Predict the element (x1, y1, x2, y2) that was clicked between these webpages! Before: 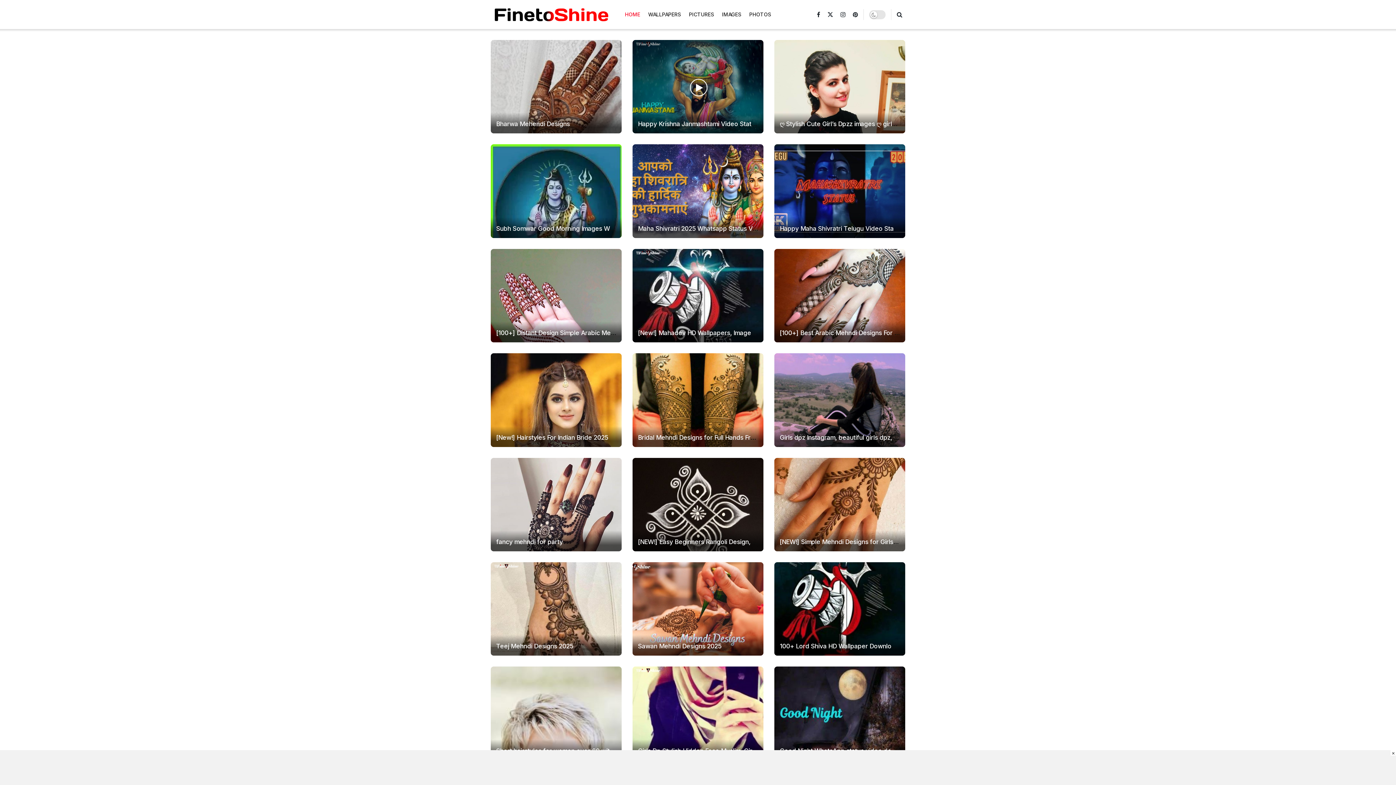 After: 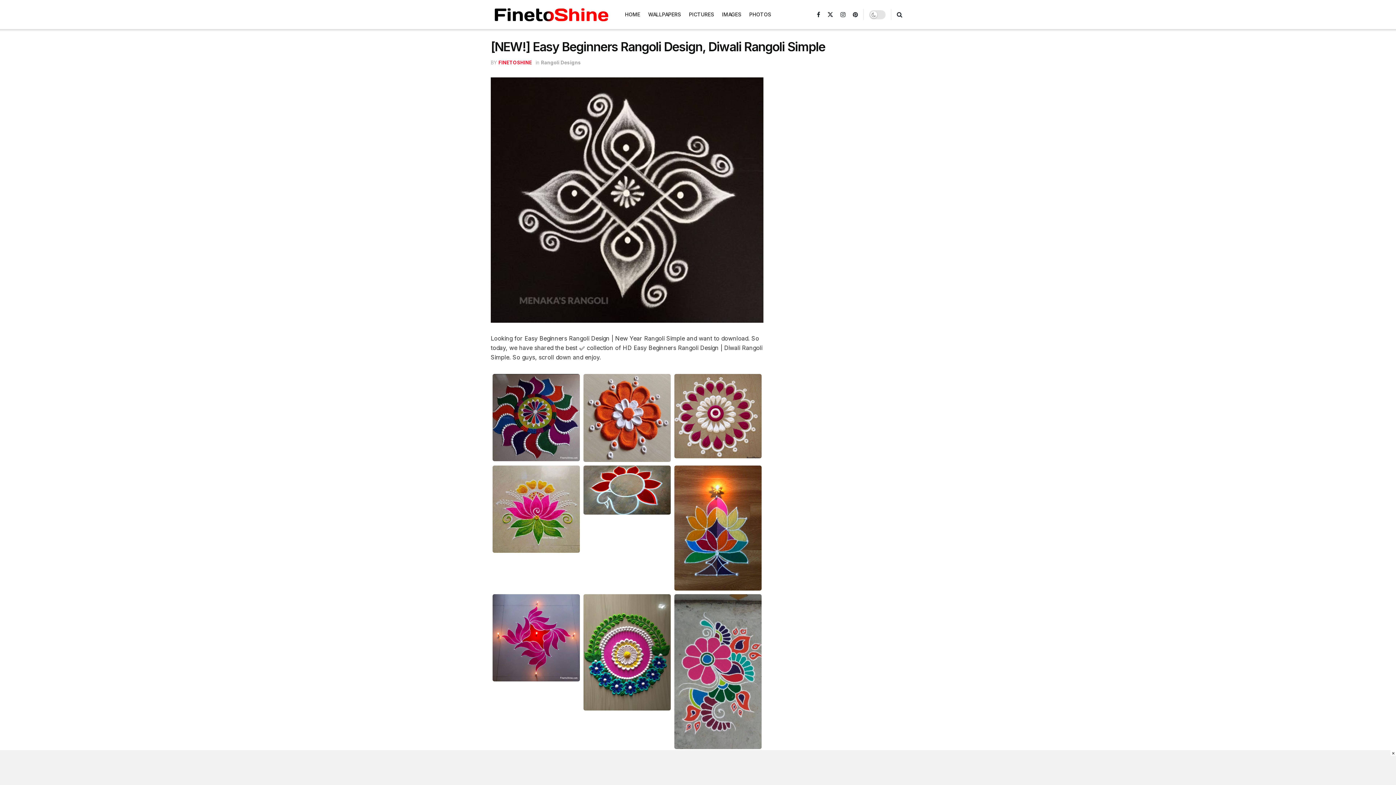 Action: label: [NEW!] Easy Beginners Rangoli Design, Diwali Rangoli Simple bbox: (638, 538, 813, 545)